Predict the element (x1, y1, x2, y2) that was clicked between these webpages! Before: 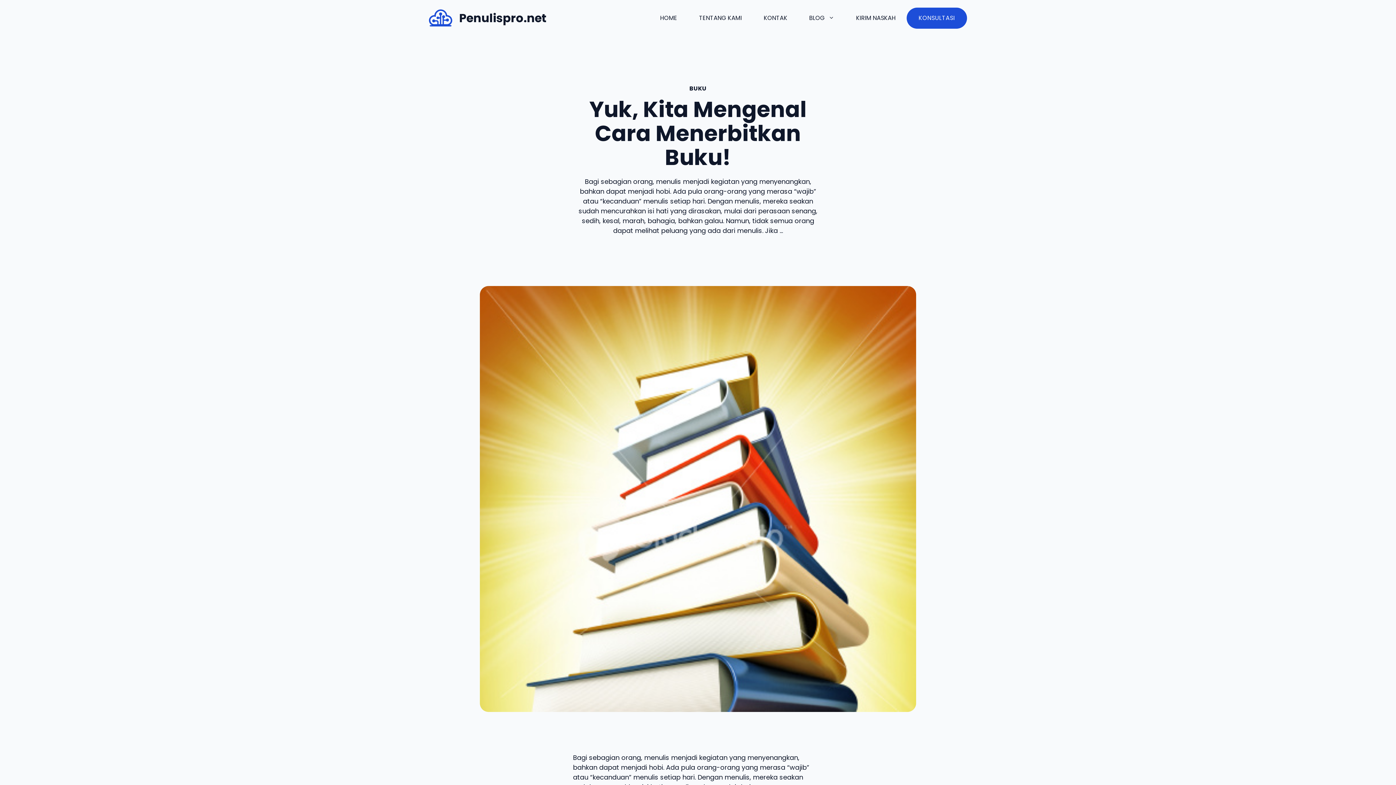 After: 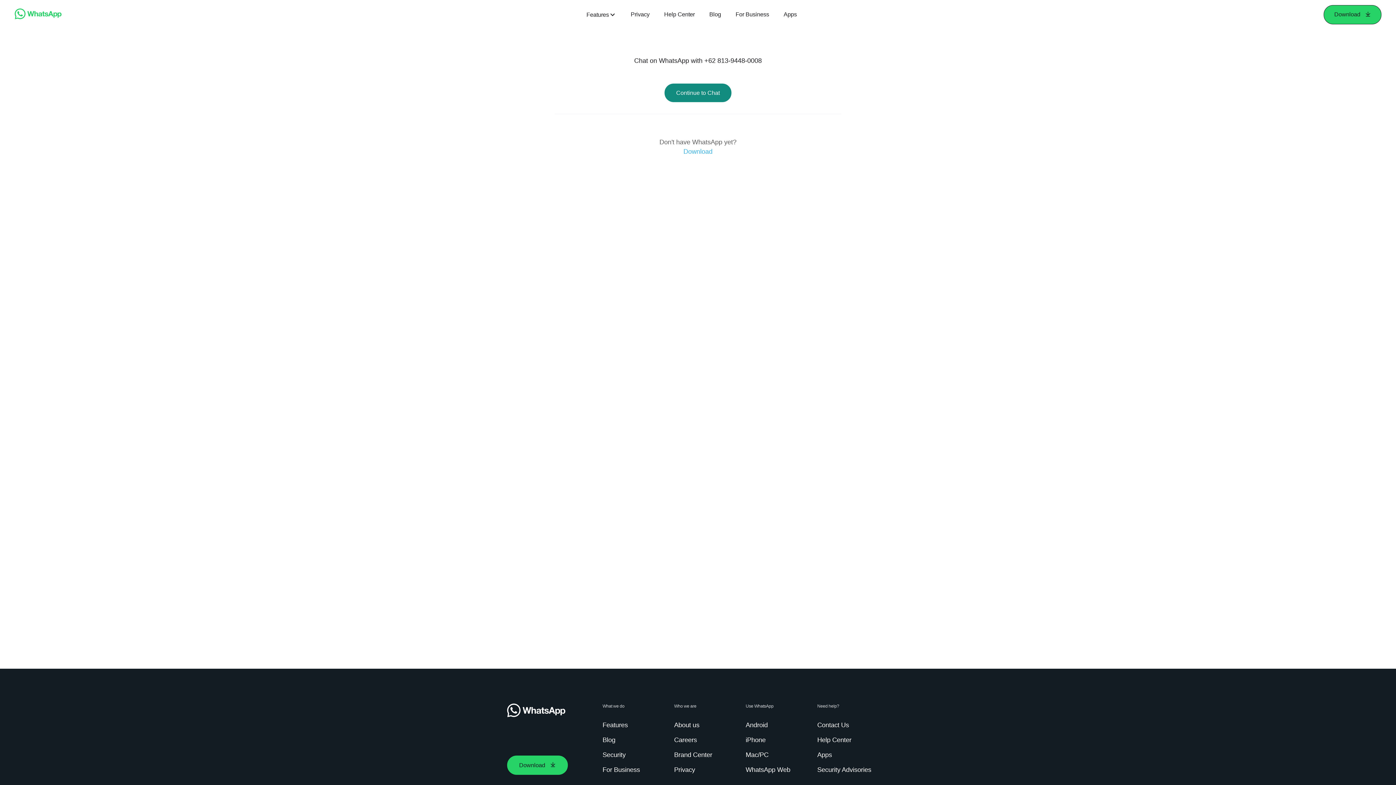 Action: label: KONSULTASI bbox: (906, 7, 967, 28)